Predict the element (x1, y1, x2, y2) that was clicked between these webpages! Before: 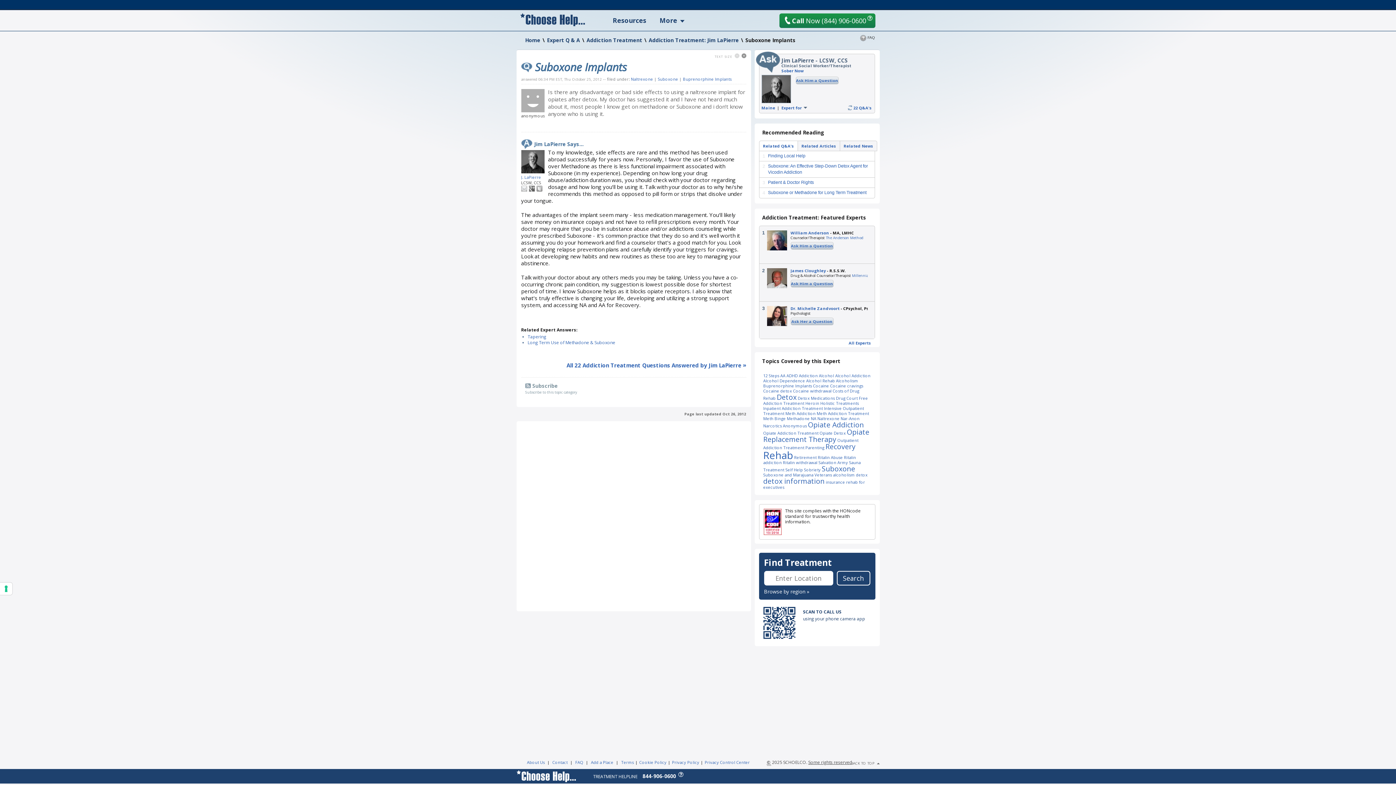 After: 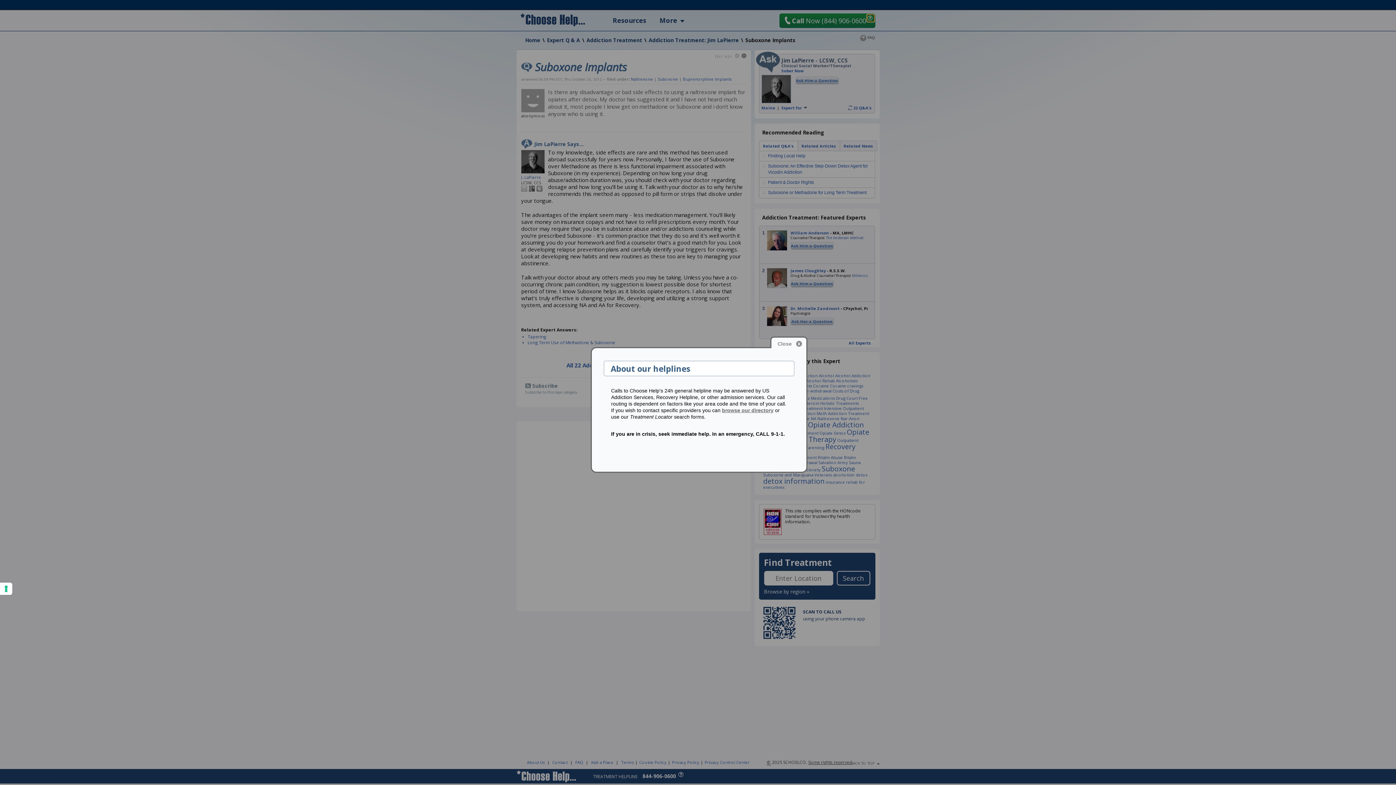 Action: bbox: (867, 14, 874, 21)